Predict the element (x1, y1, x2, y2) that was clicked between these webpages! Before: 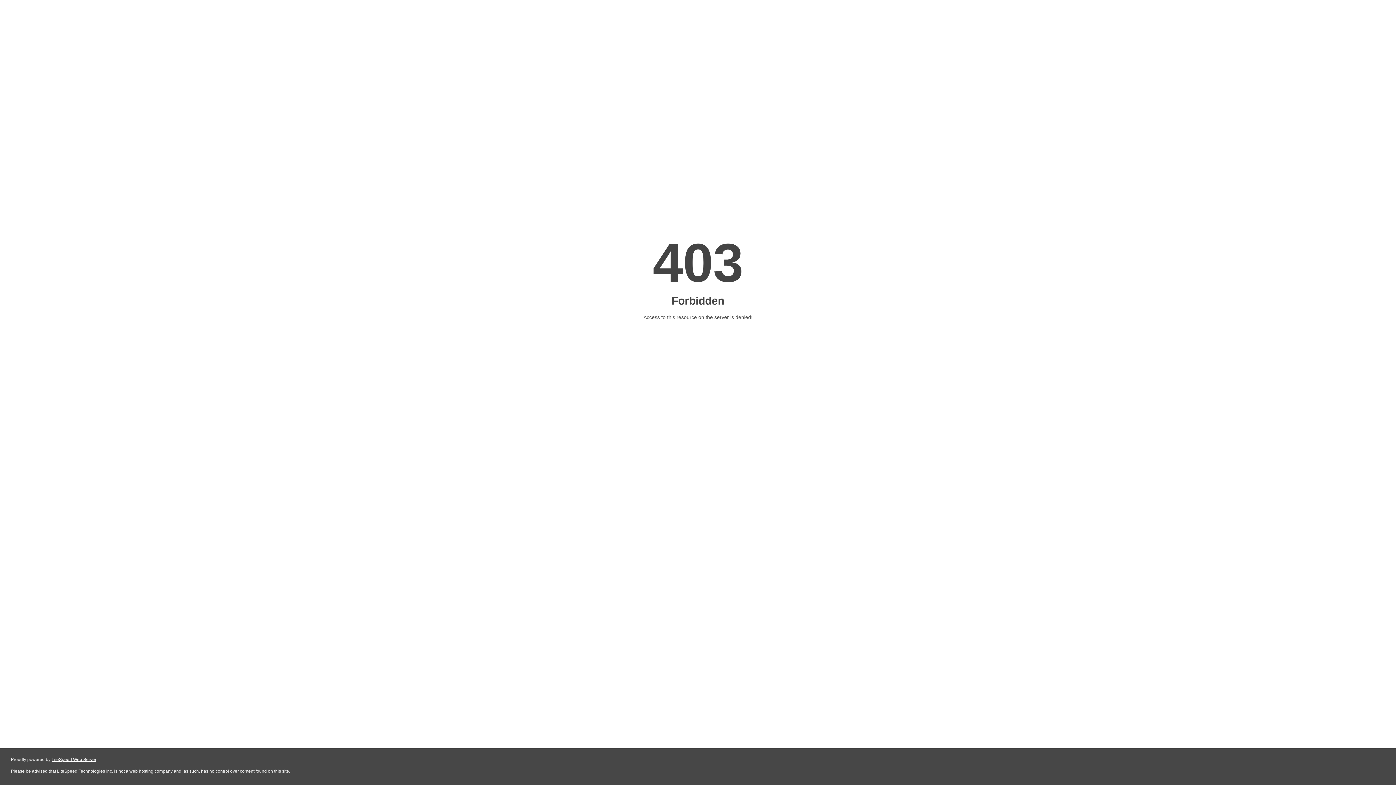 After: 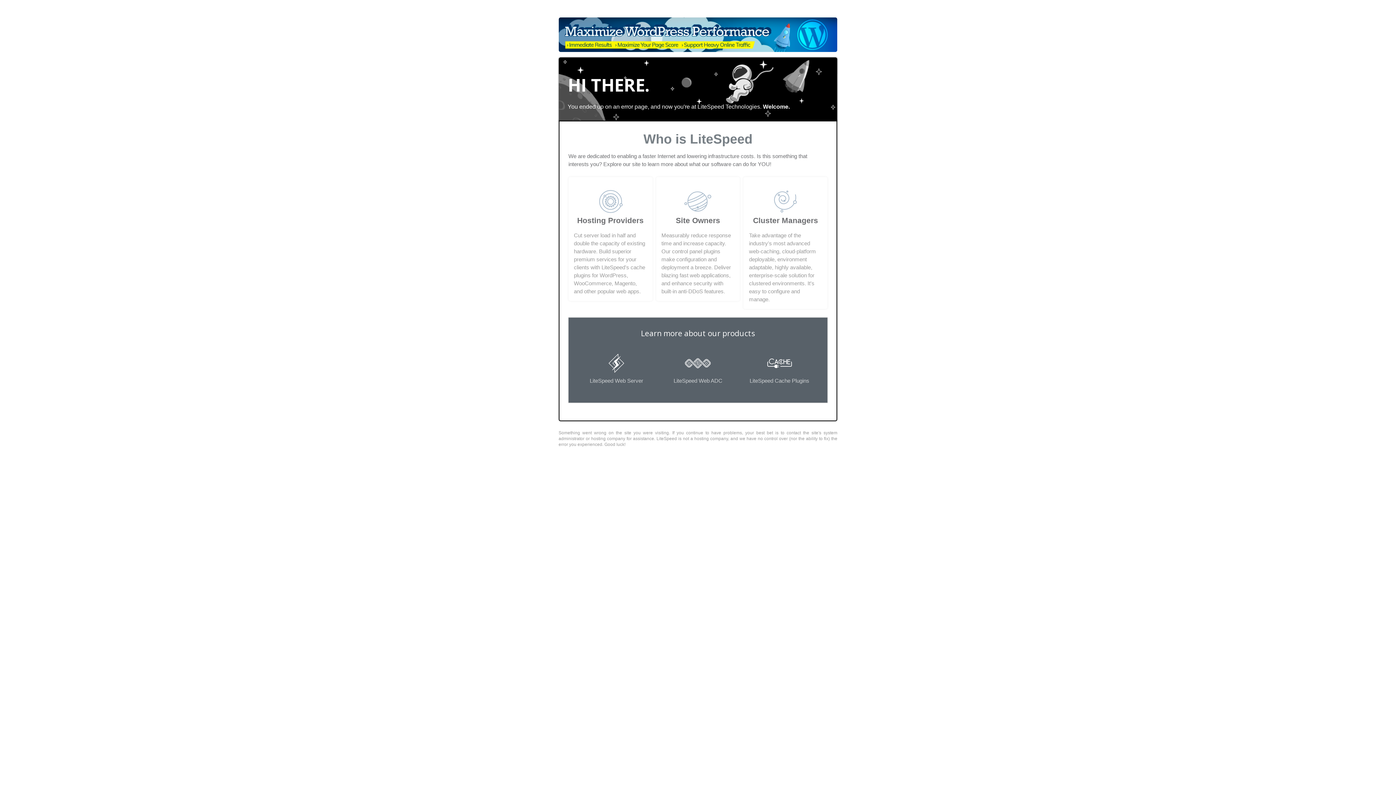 Action: label: LiteSpeed Web Server bbox: (51, 757, 96, 762)